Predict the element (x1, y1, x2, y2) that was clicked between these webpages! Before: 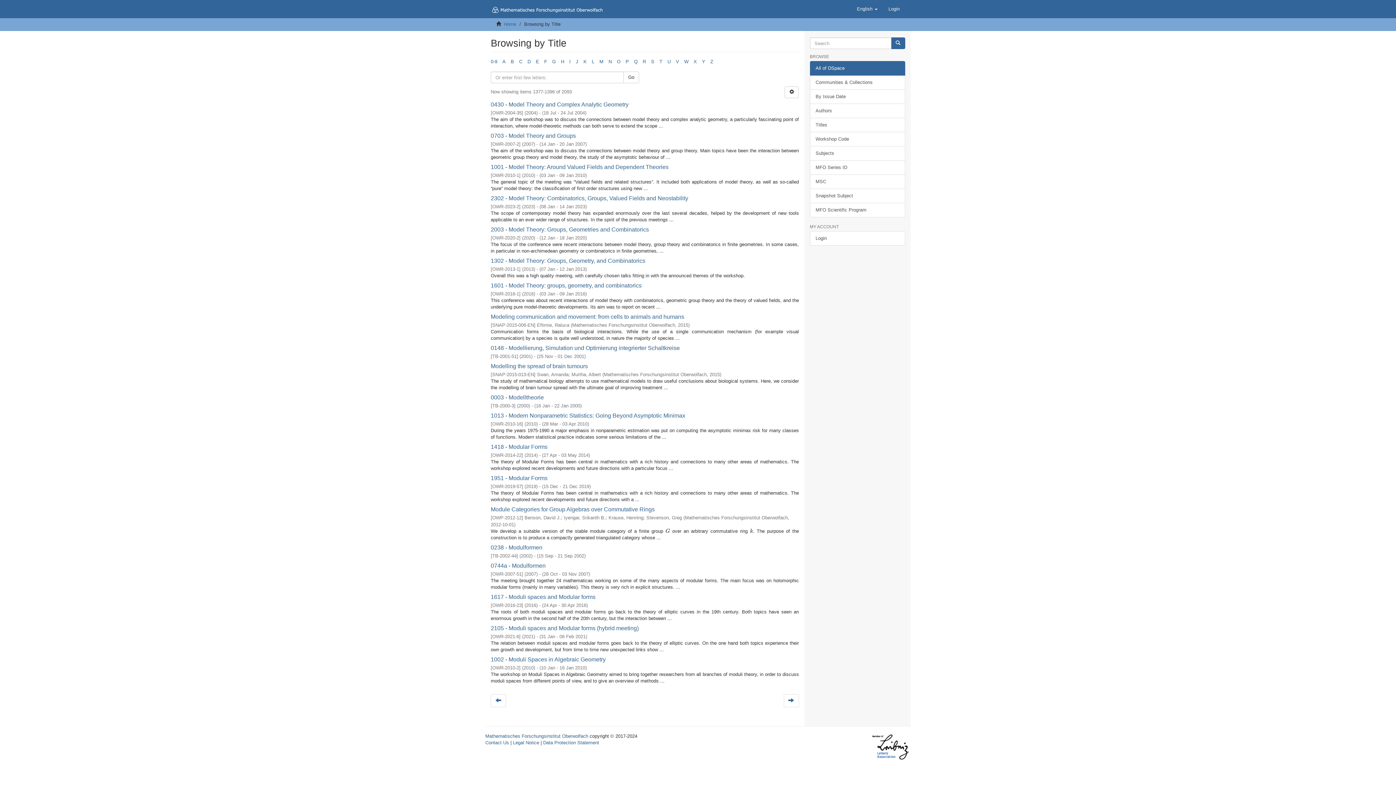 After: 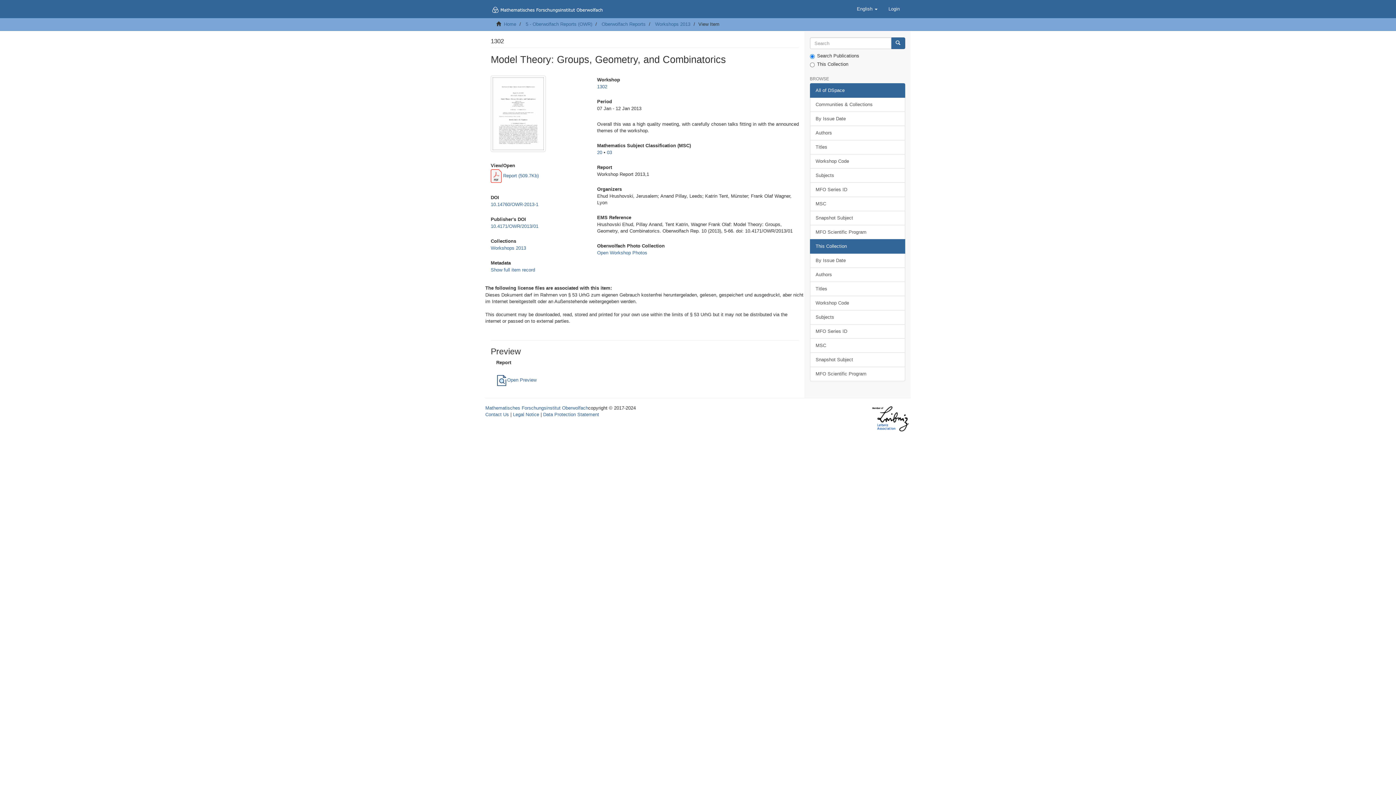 Action: label: 1302 - Model Theory: Groups, Geometry, and Combinatorics bbox: (490, 257, 645, 264)